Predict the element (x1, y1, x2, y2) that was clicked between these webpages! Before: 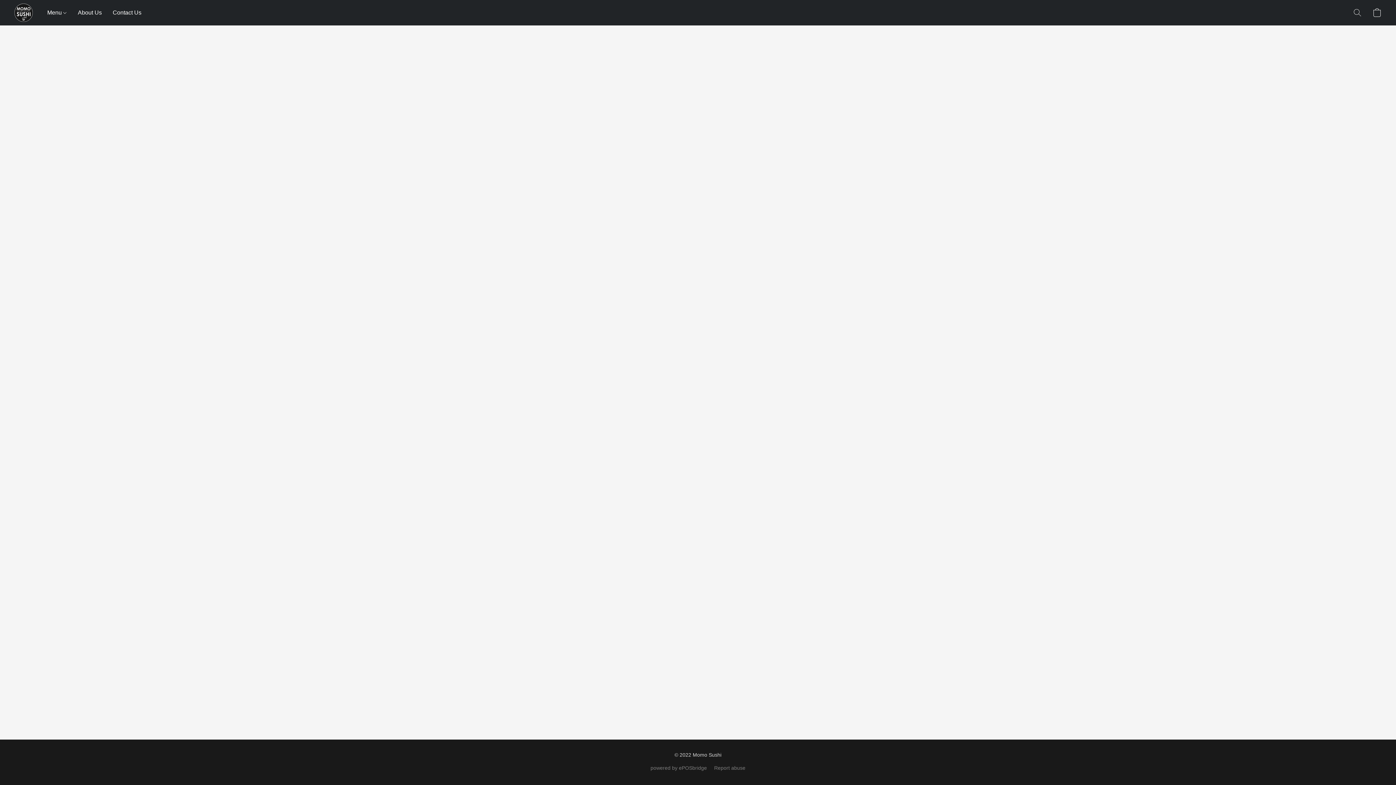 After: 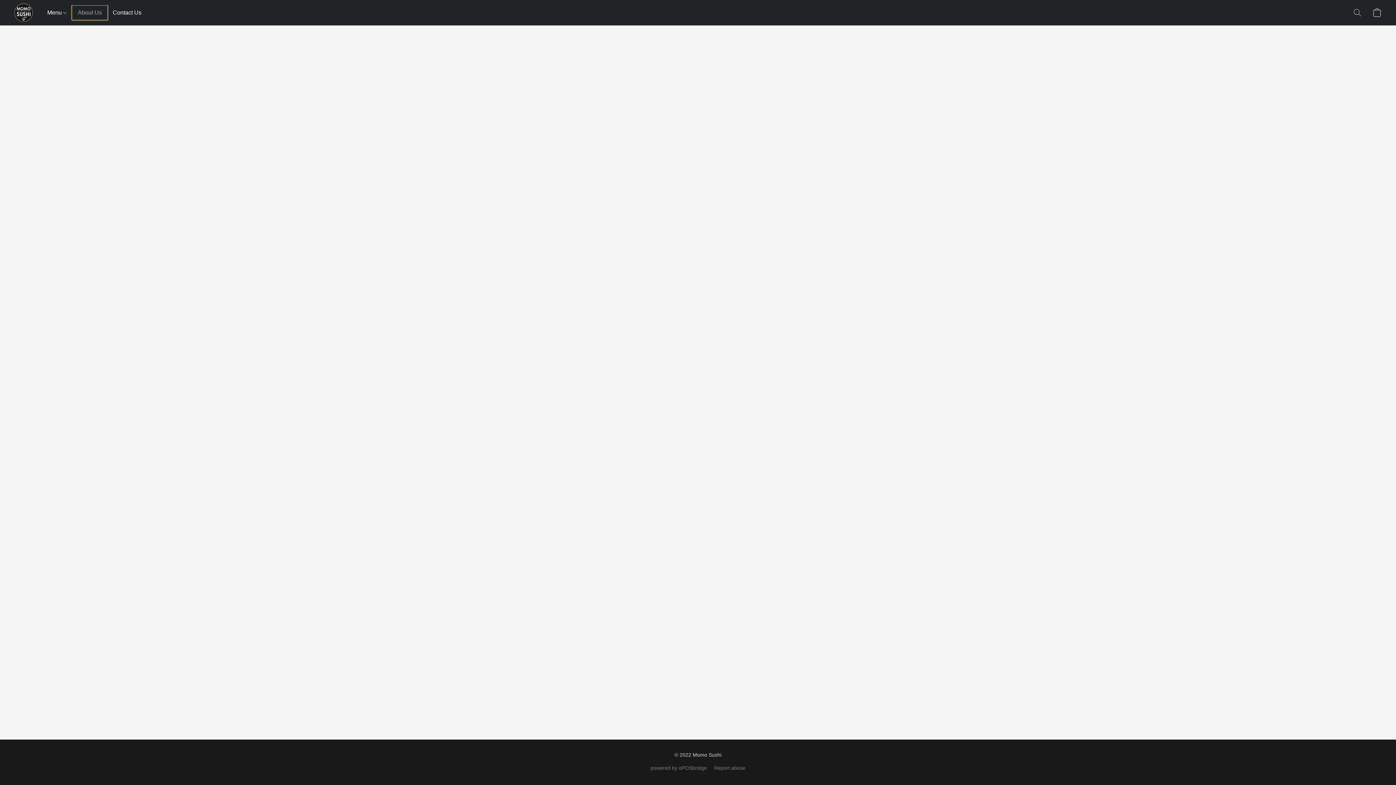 Action: label: About Us bbox: (72, 5, 107, 19)